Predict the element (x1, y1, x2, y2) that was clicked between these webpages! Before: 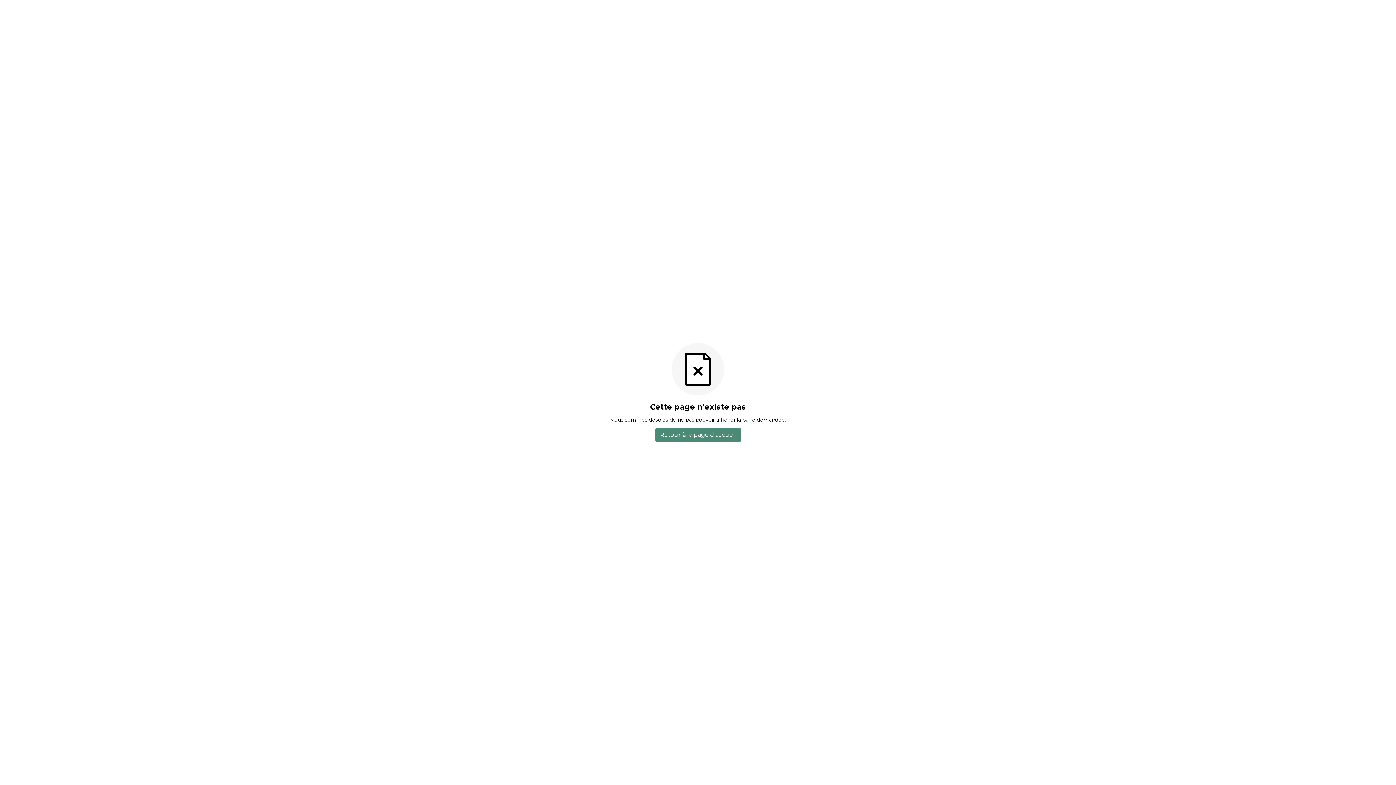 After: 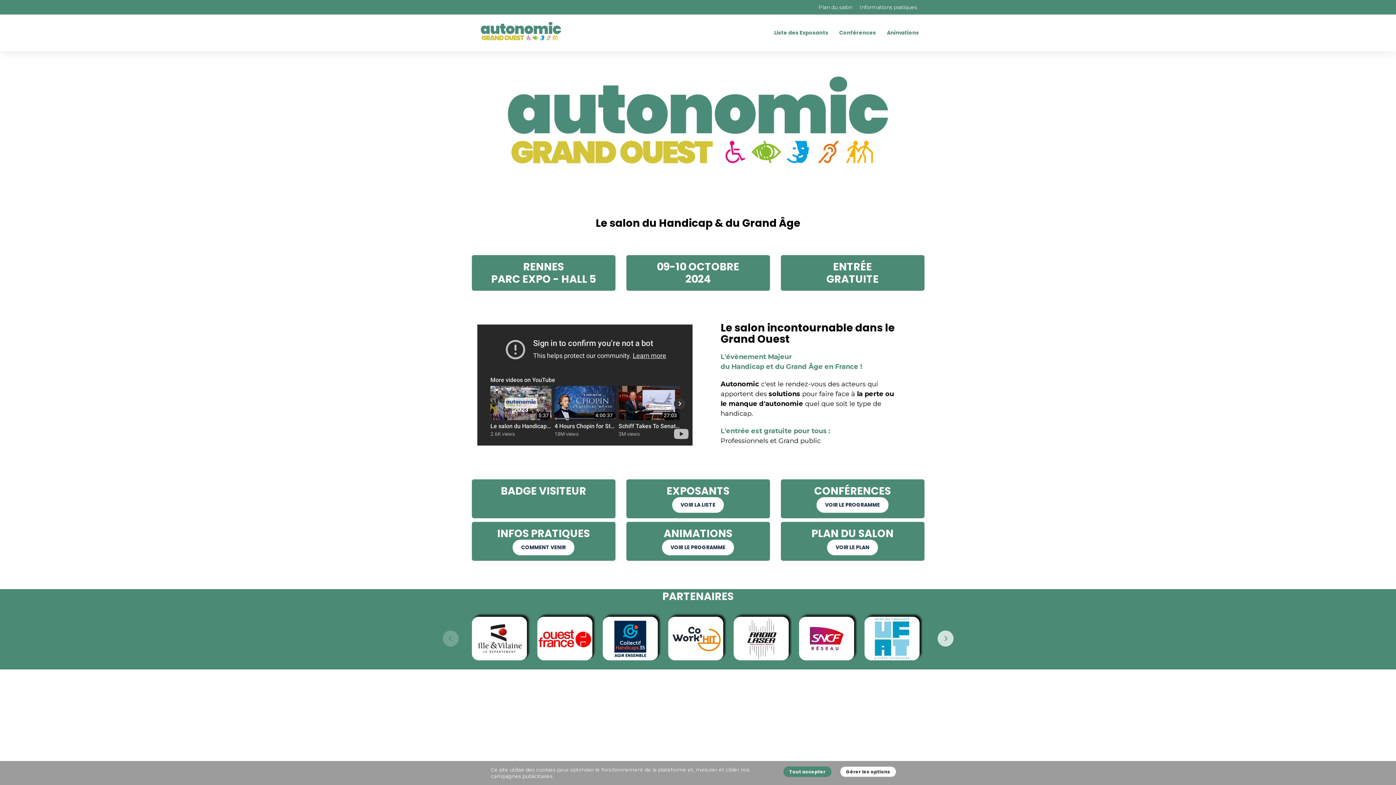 Action: bbox: (655, 428, 740, 442) label: Retour à la page d'accueil